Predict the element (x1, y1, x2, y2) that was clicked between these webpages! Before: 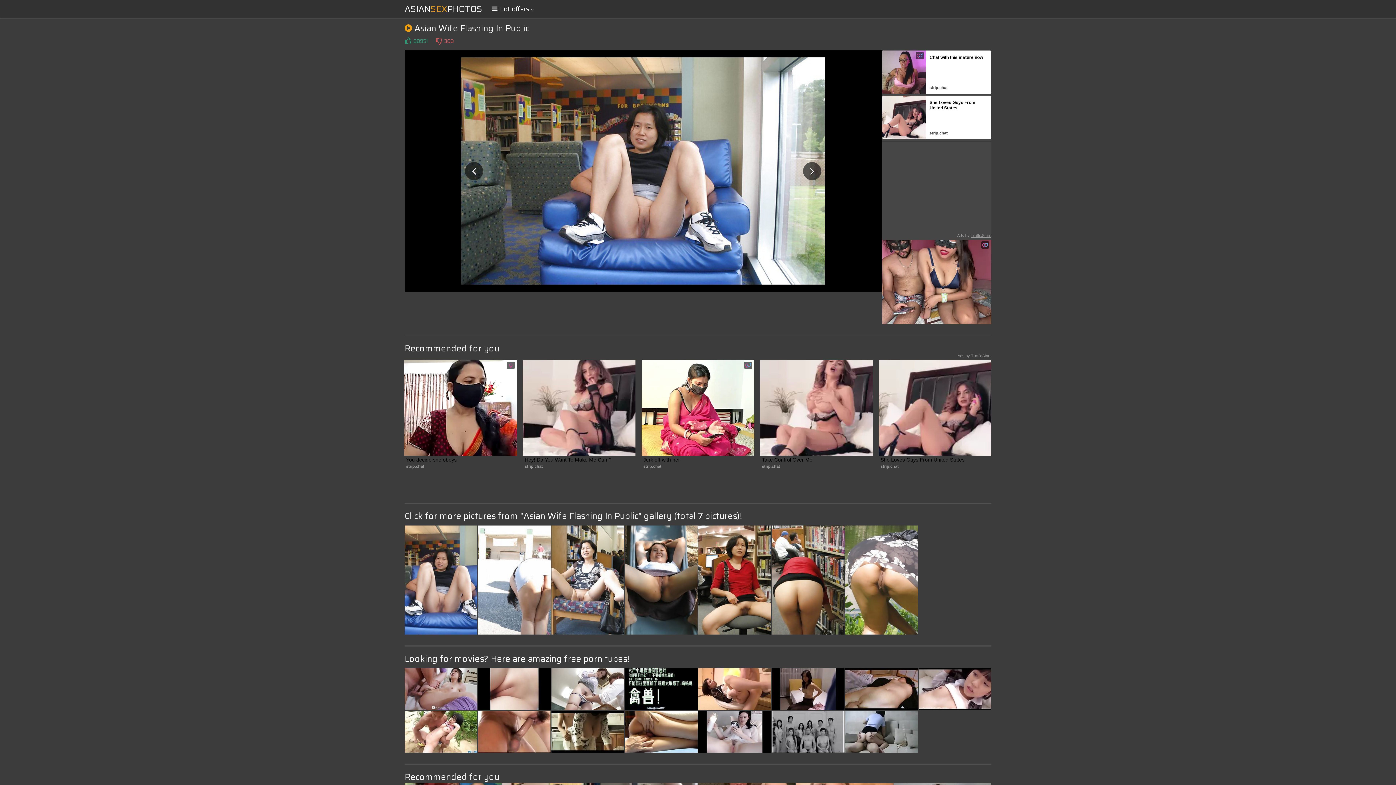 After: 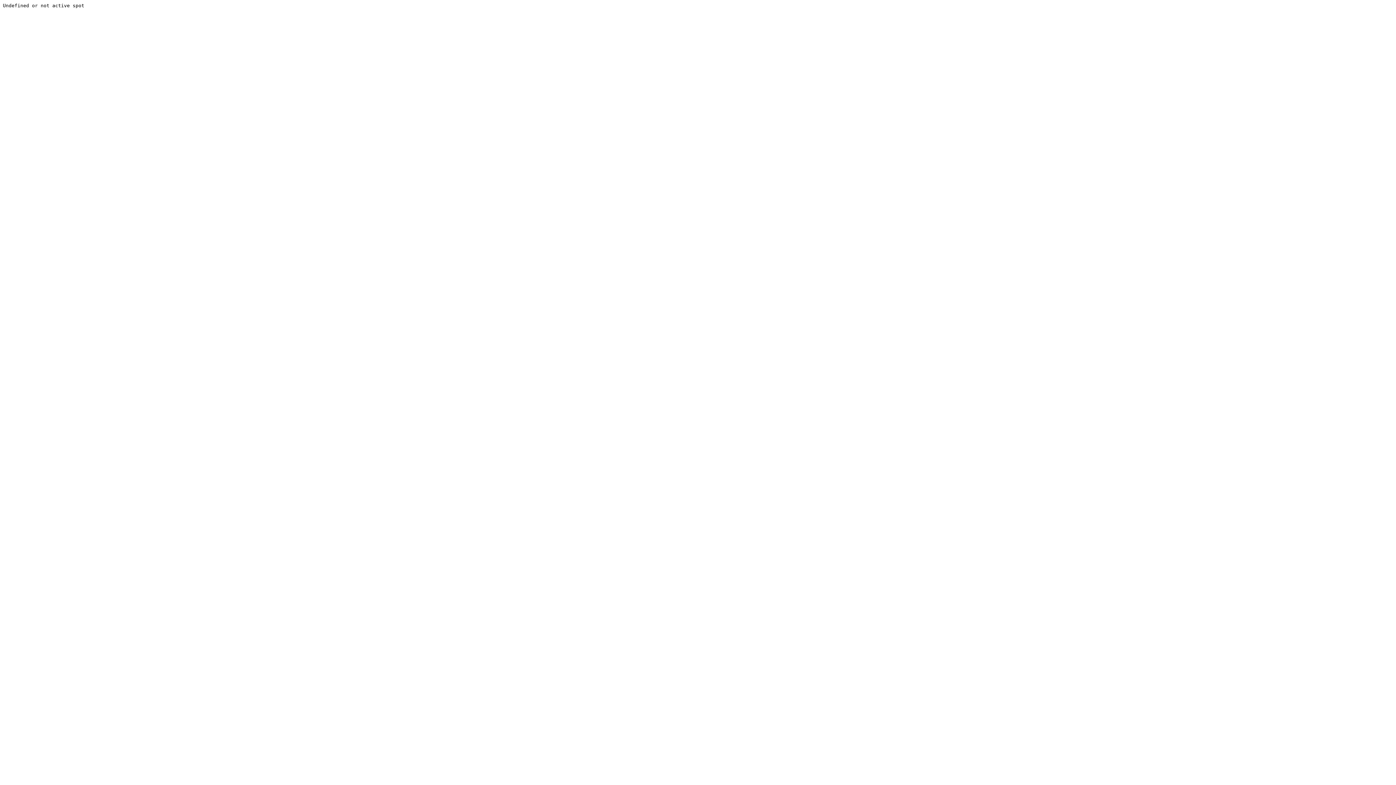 Action: bbox: (803, 162, 821, 180)